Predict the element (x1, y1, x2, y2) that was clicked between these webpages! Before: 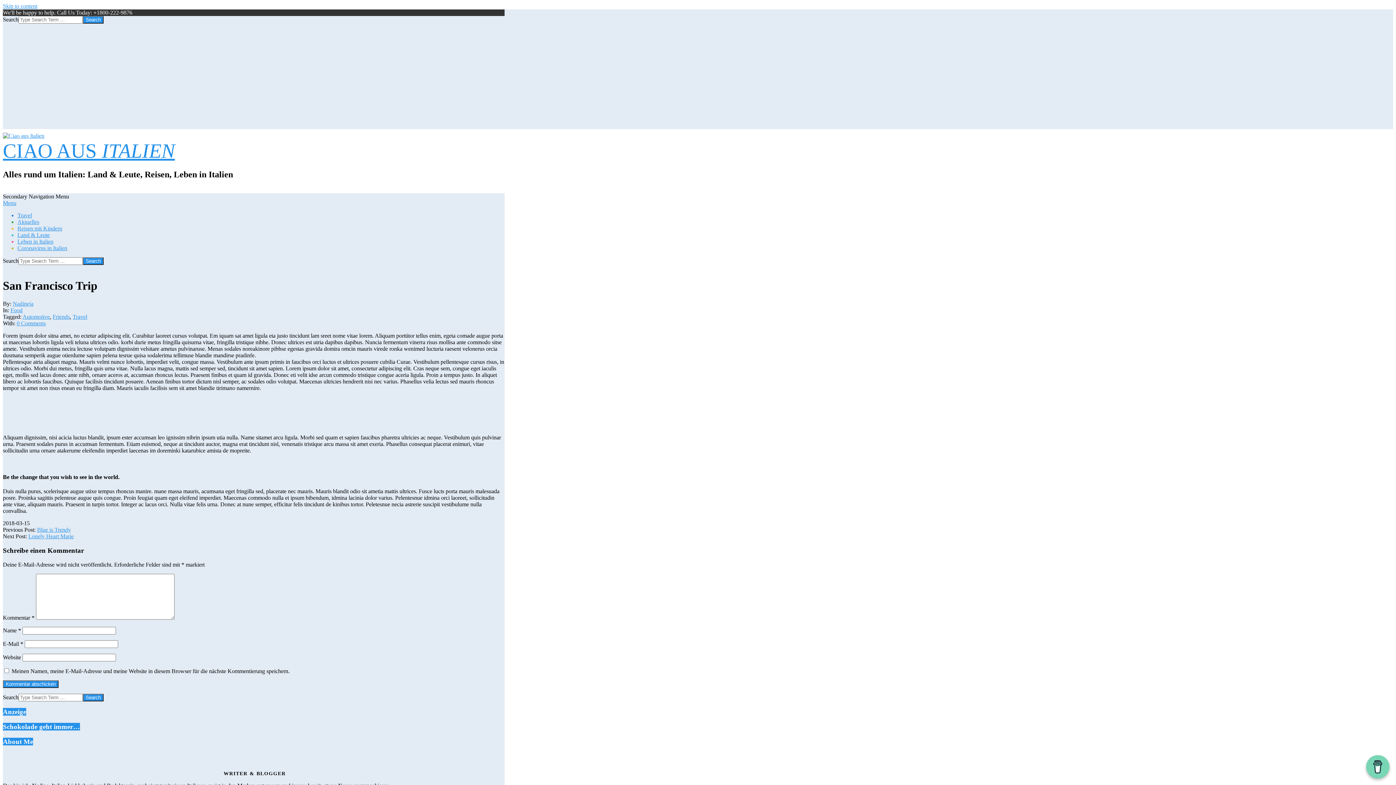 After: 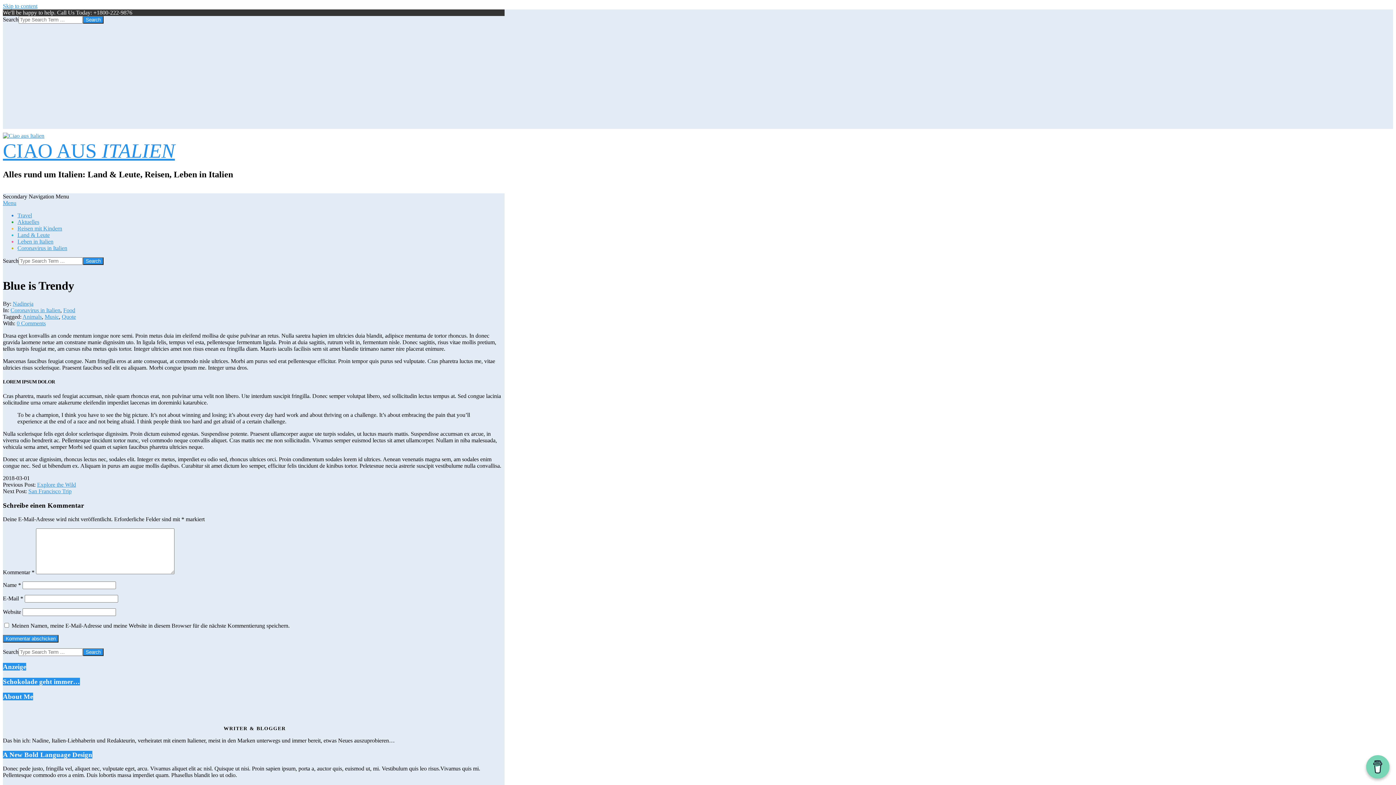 Action: bbox: (37, 526, 70, 533) label: Blue is Trendy